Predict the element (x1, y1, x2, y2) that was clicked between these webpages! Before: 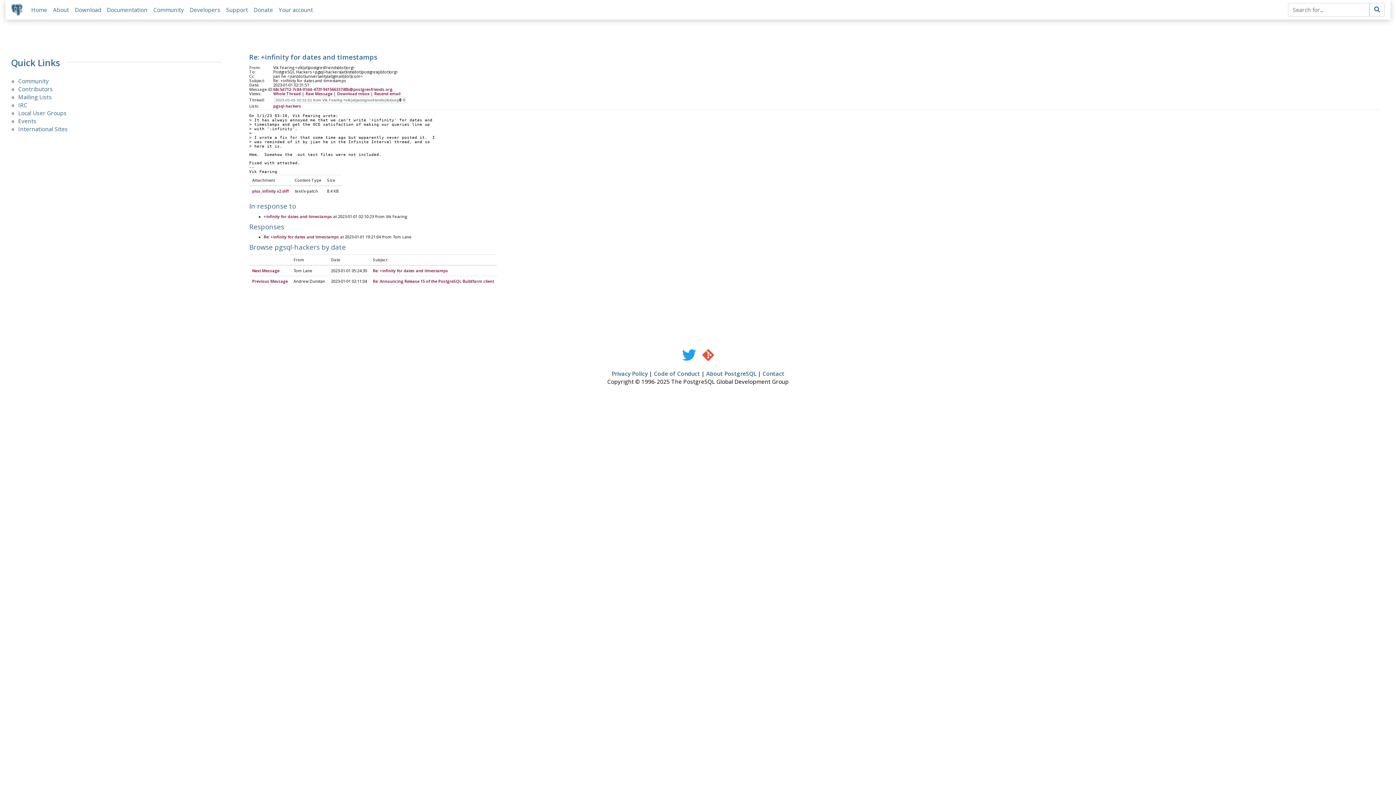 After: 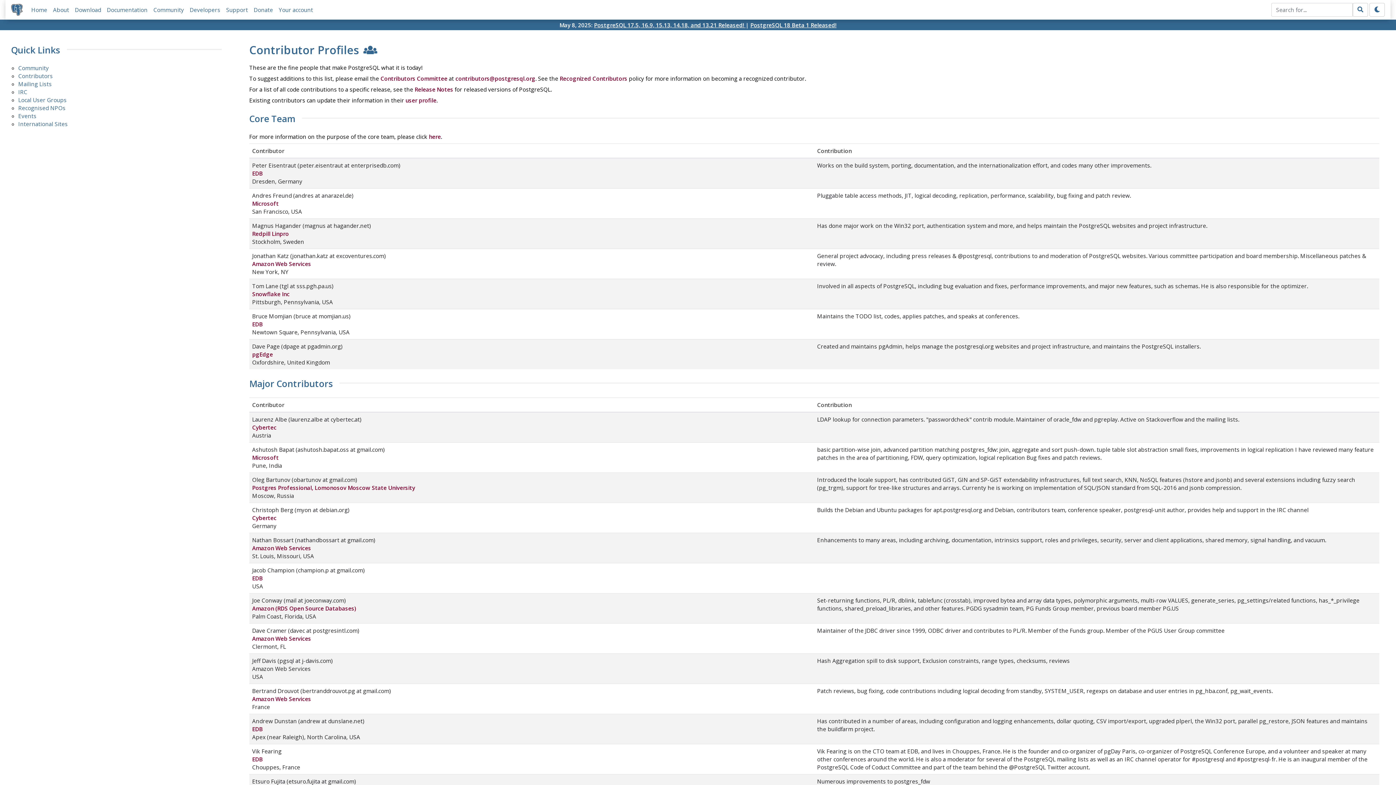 Action: bbox: (18, 85, 52, 92) label: Contributors